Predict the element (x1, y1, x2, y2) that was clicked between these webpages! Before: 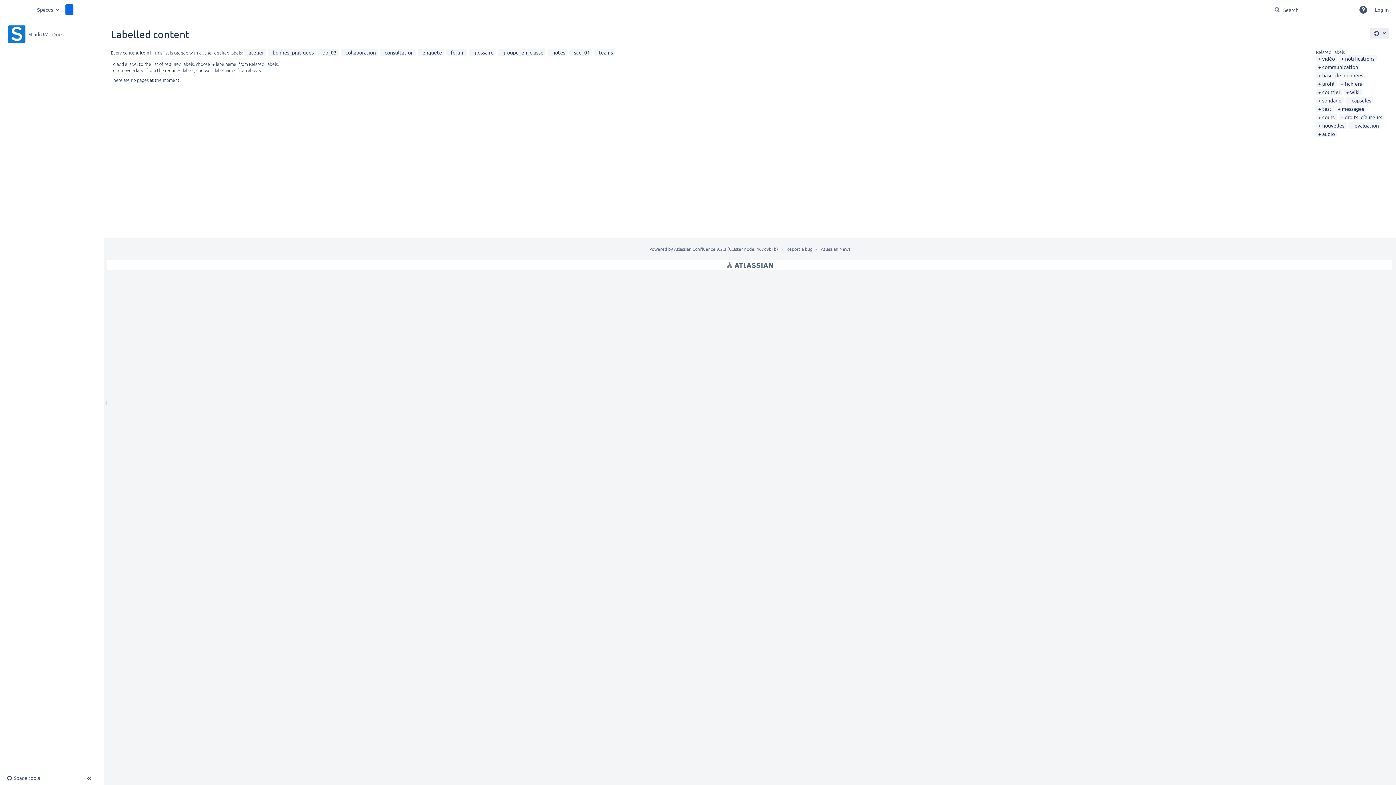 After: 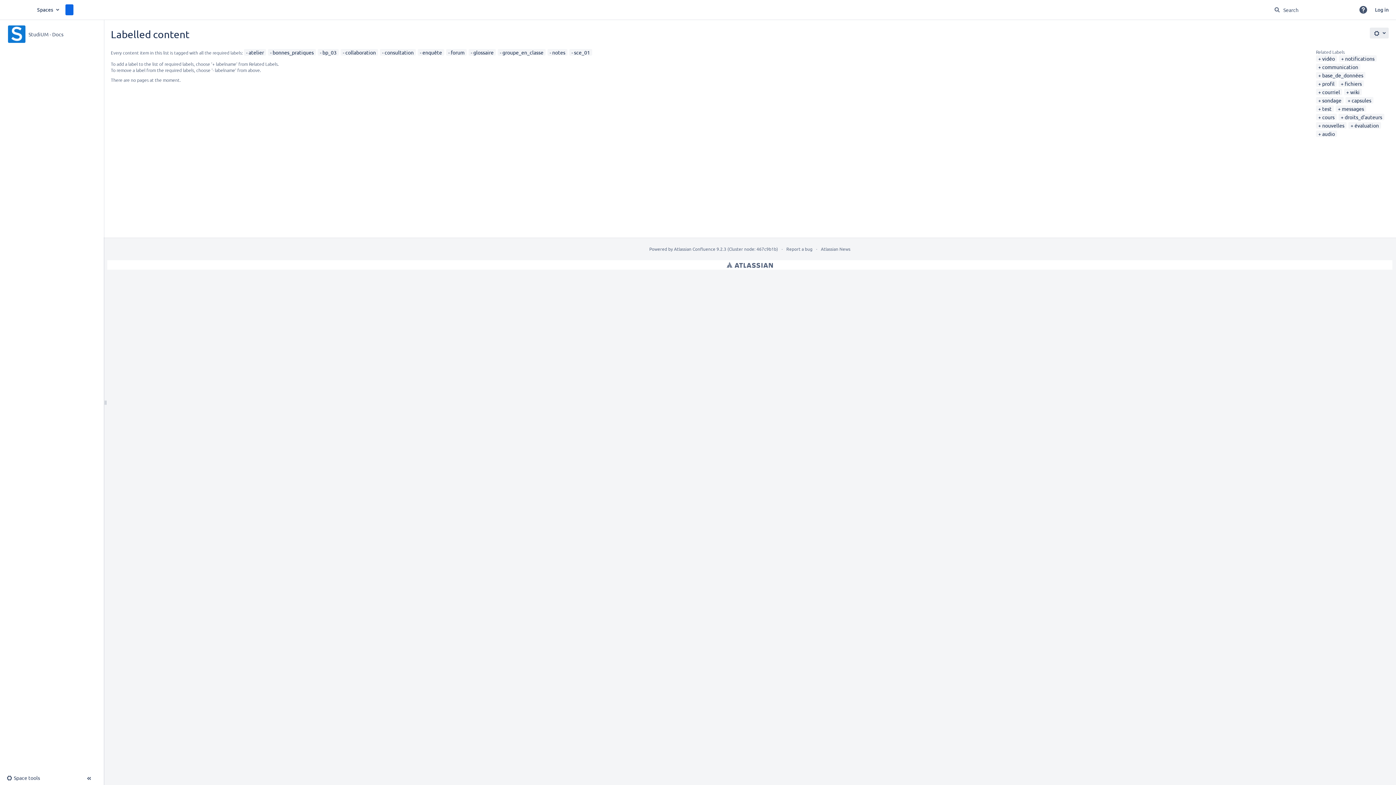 Action: label: teams bbox: (596, 49, 613, 55)